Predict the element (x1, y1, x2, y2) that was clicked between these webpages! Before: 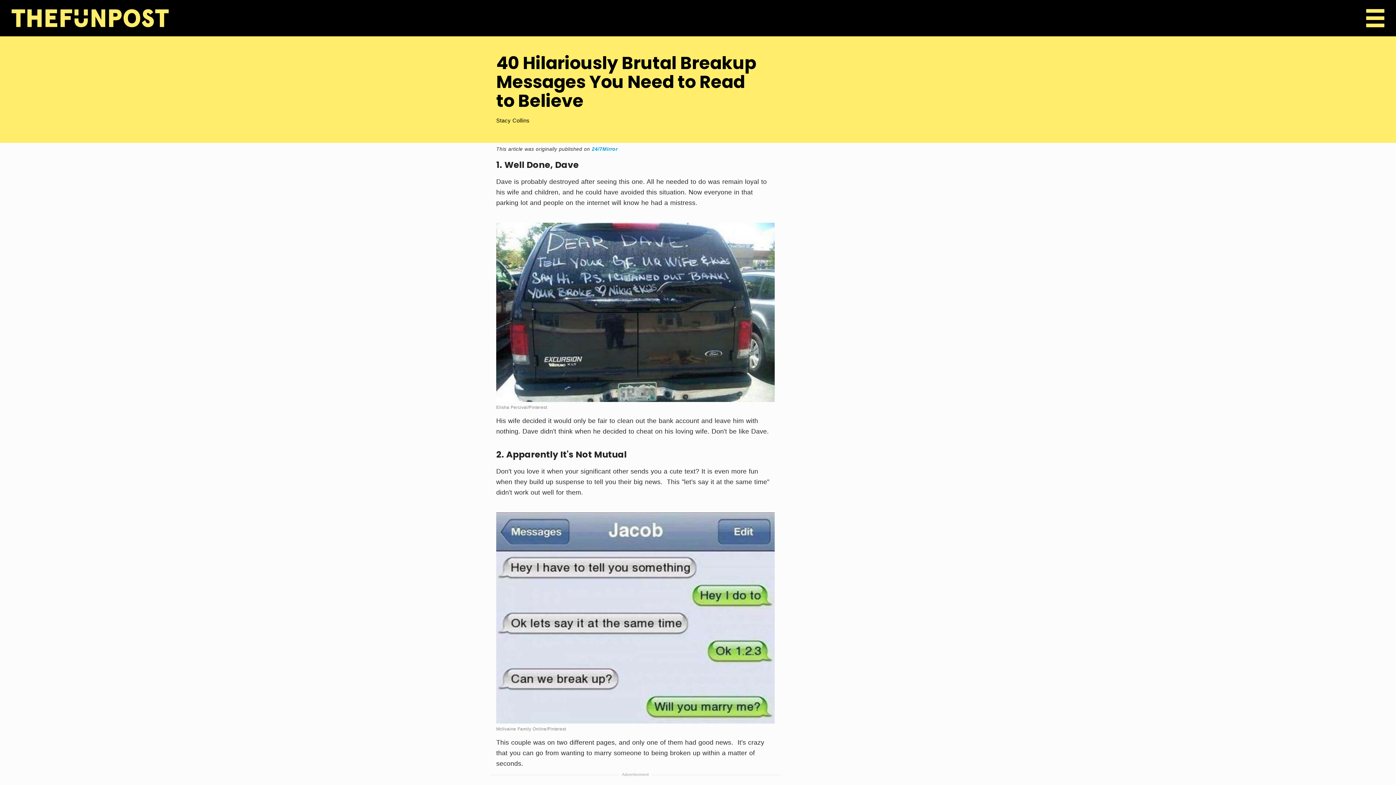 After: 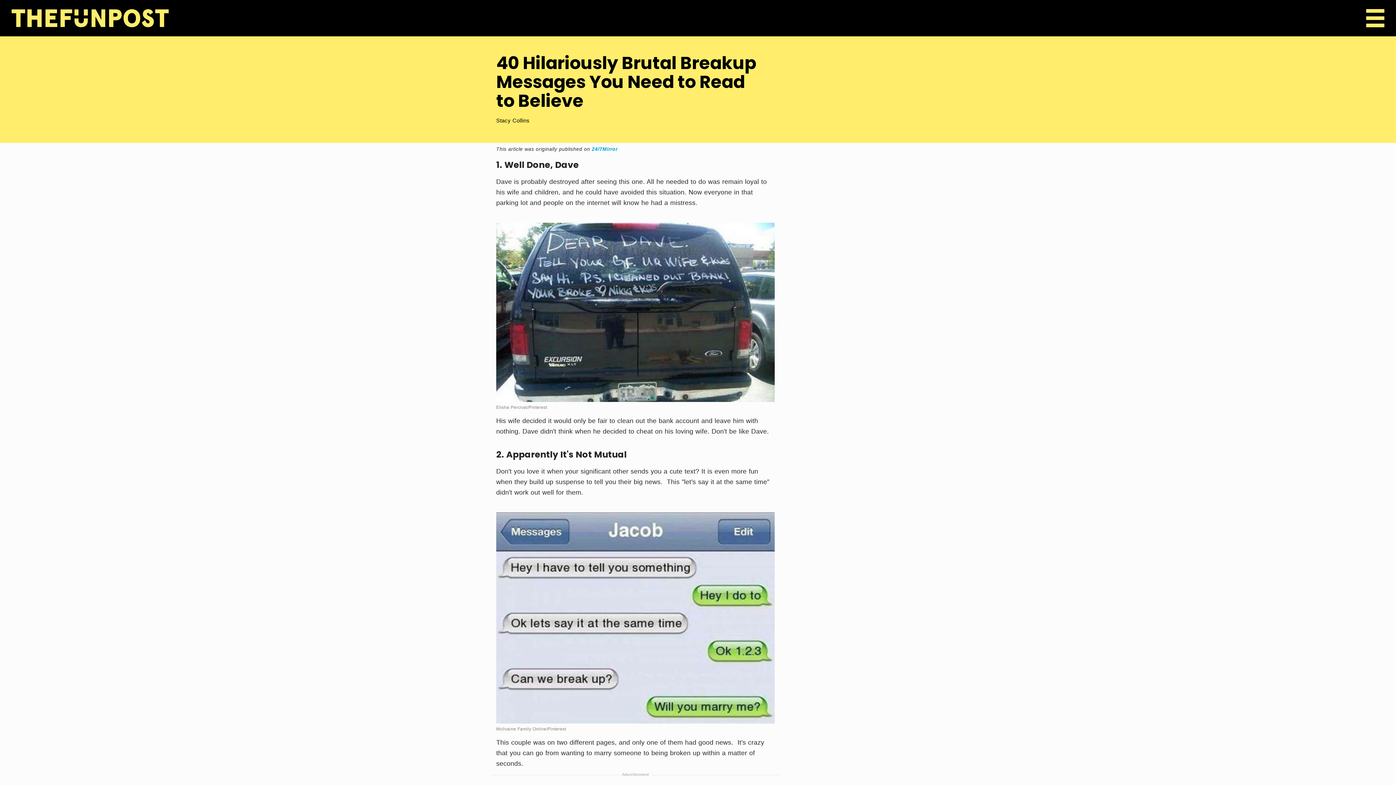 Action: label: Mcllvaine Family Online/Pinterest bbox: (496, 726, 566, 731)